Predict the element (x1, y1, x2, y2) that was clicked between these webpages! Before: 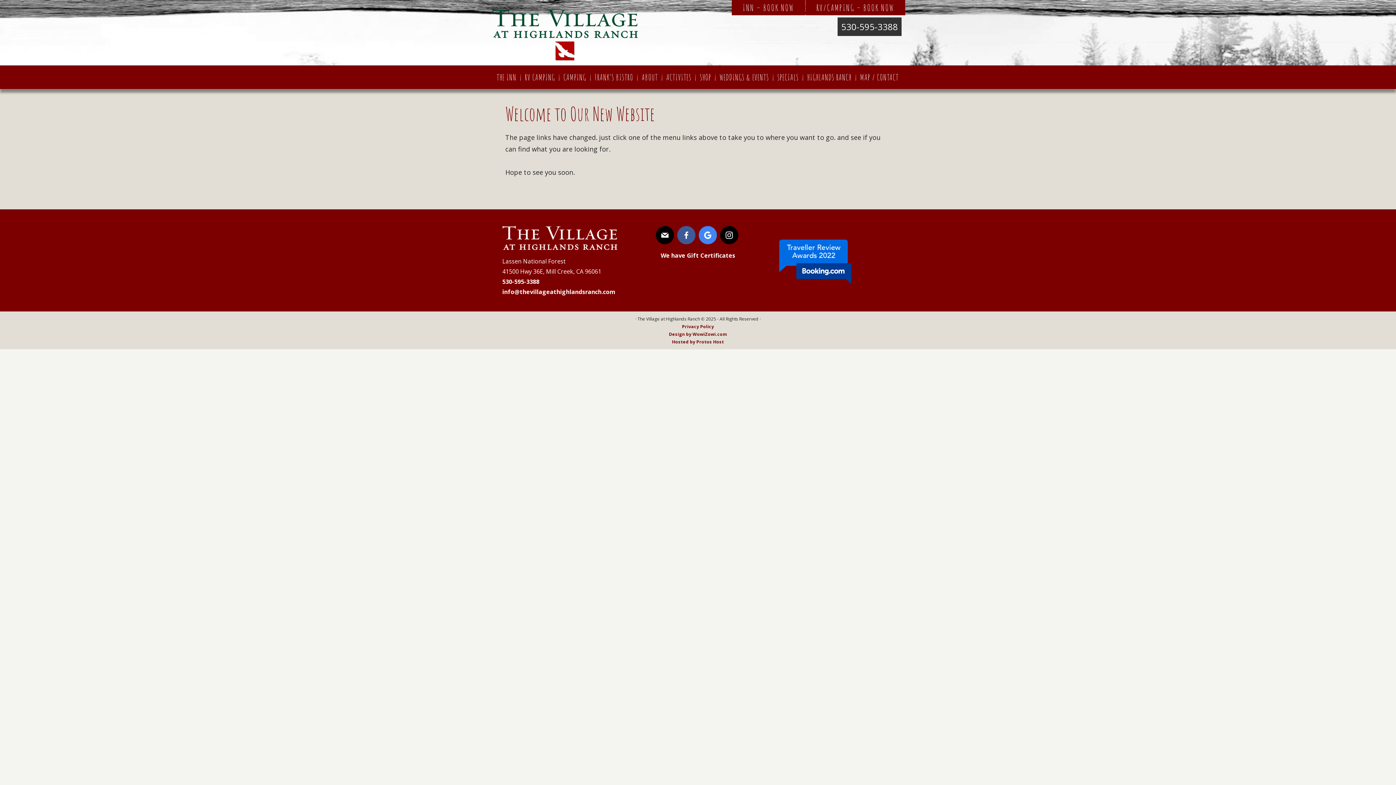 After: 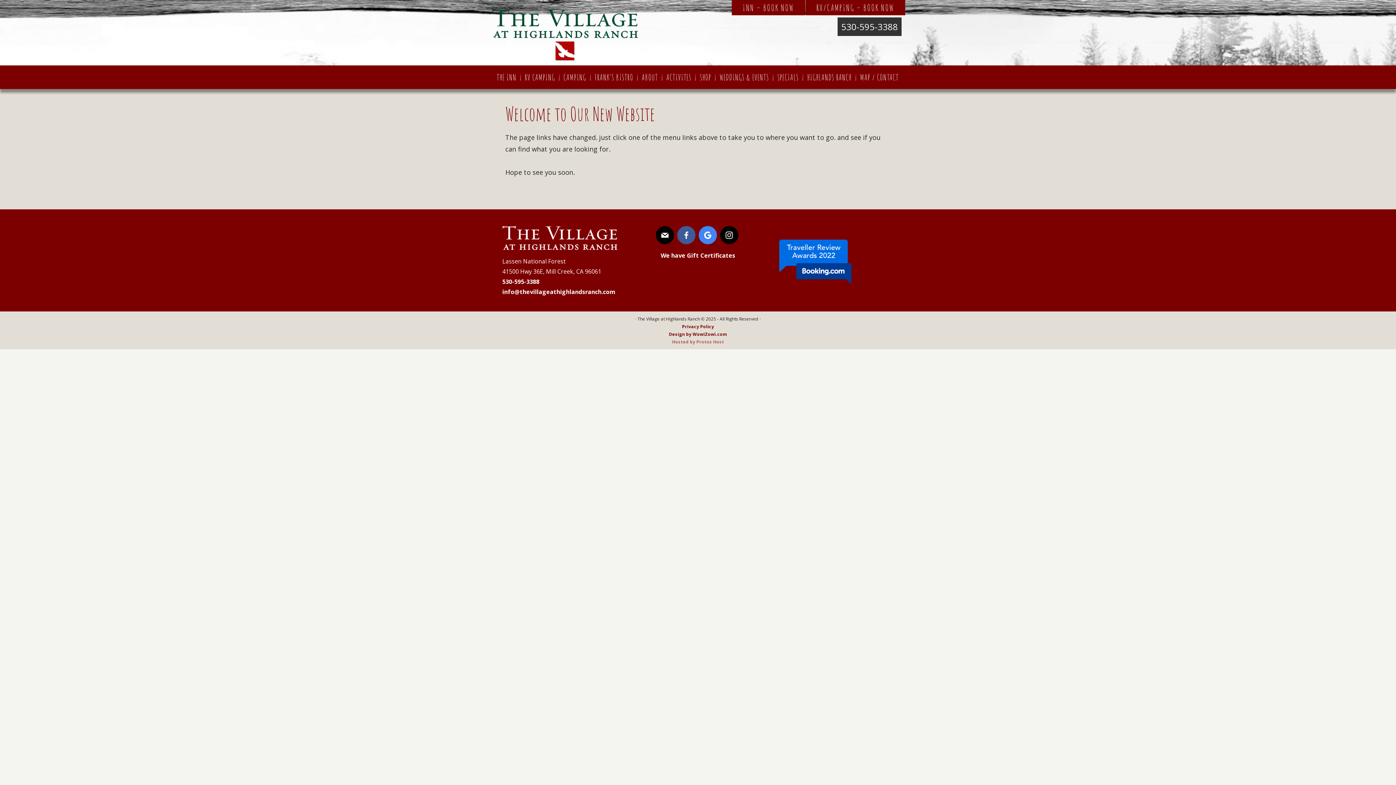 Action: bbox: (672, 339, 724, 345) label: Hosted by Protos Host